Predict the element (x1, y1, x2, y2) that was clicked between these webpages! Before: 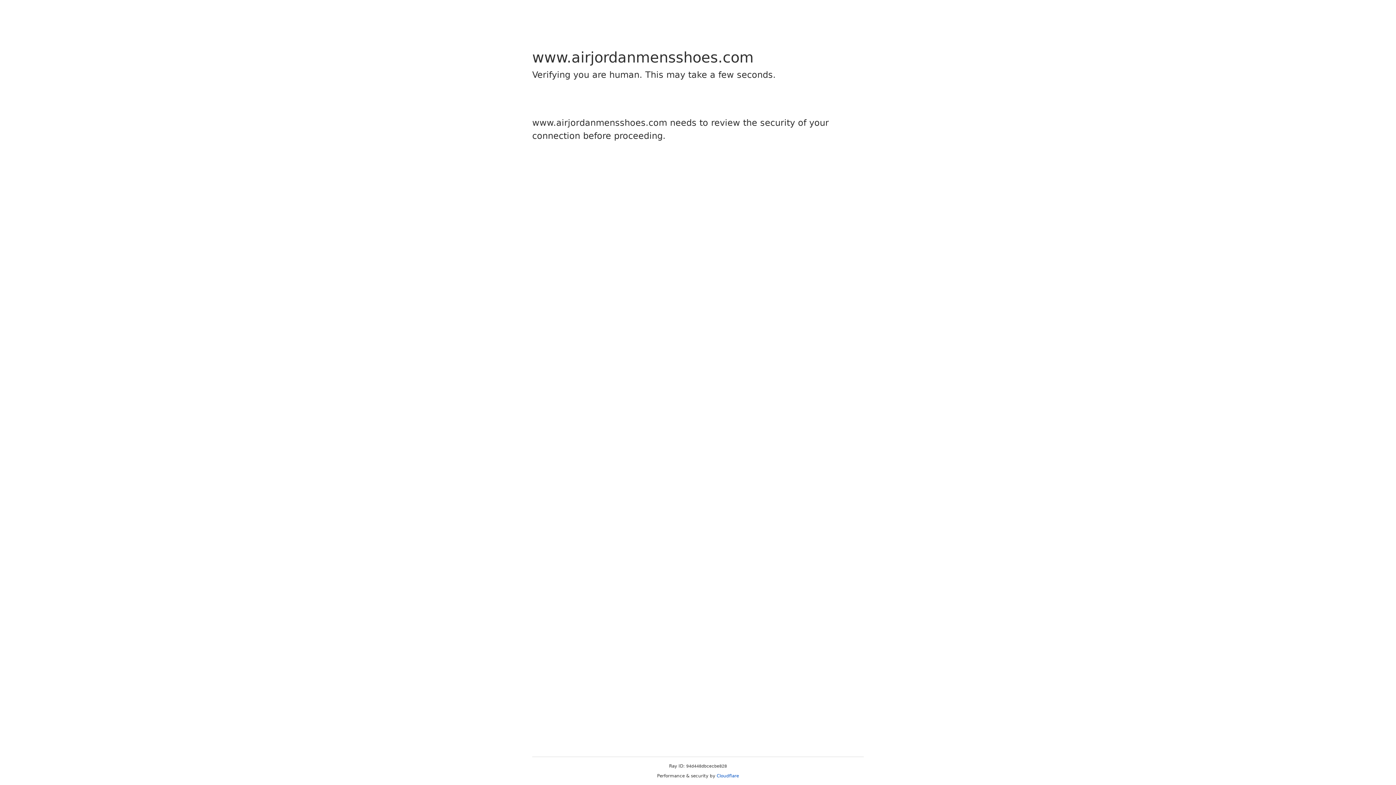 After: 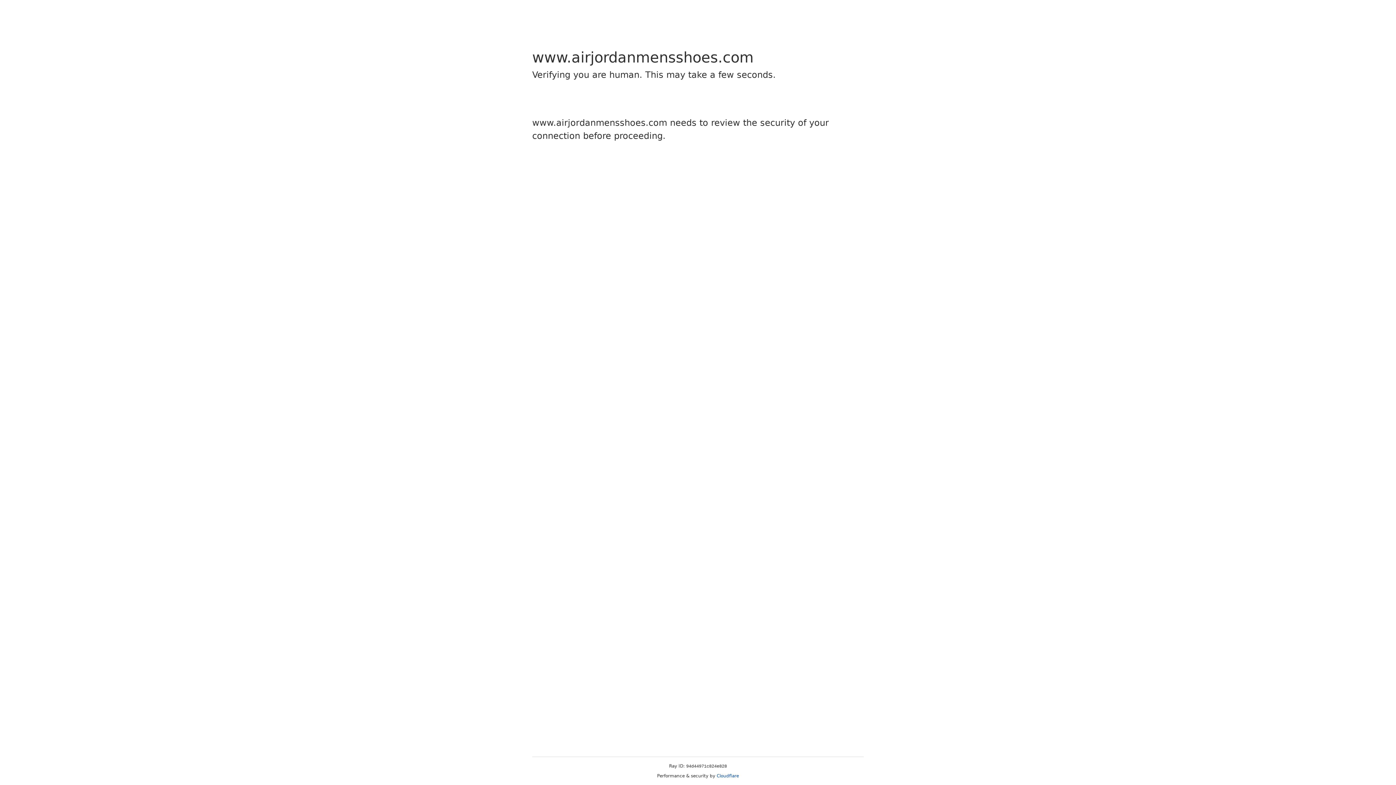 Action: label: Cloudflare bbox: (716, 773, 739, 778)